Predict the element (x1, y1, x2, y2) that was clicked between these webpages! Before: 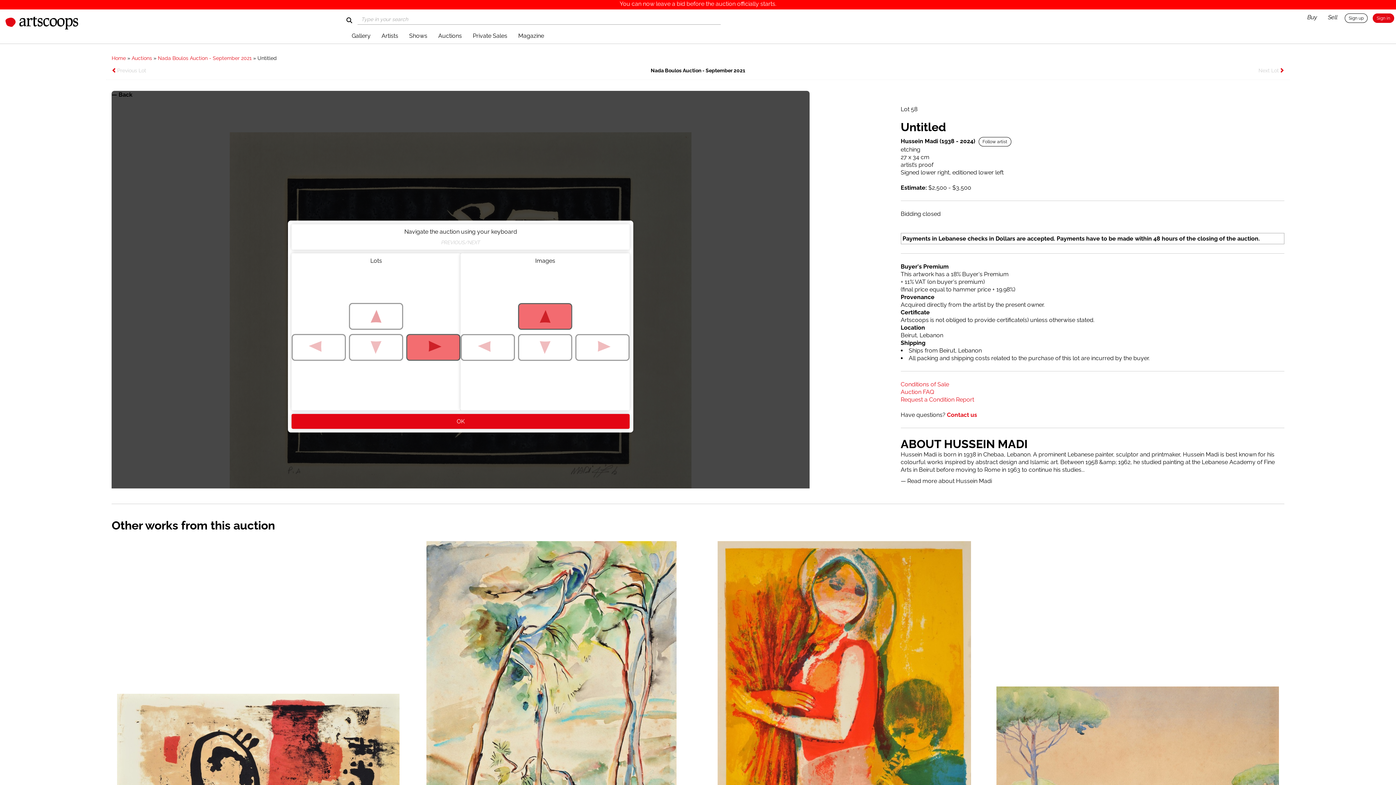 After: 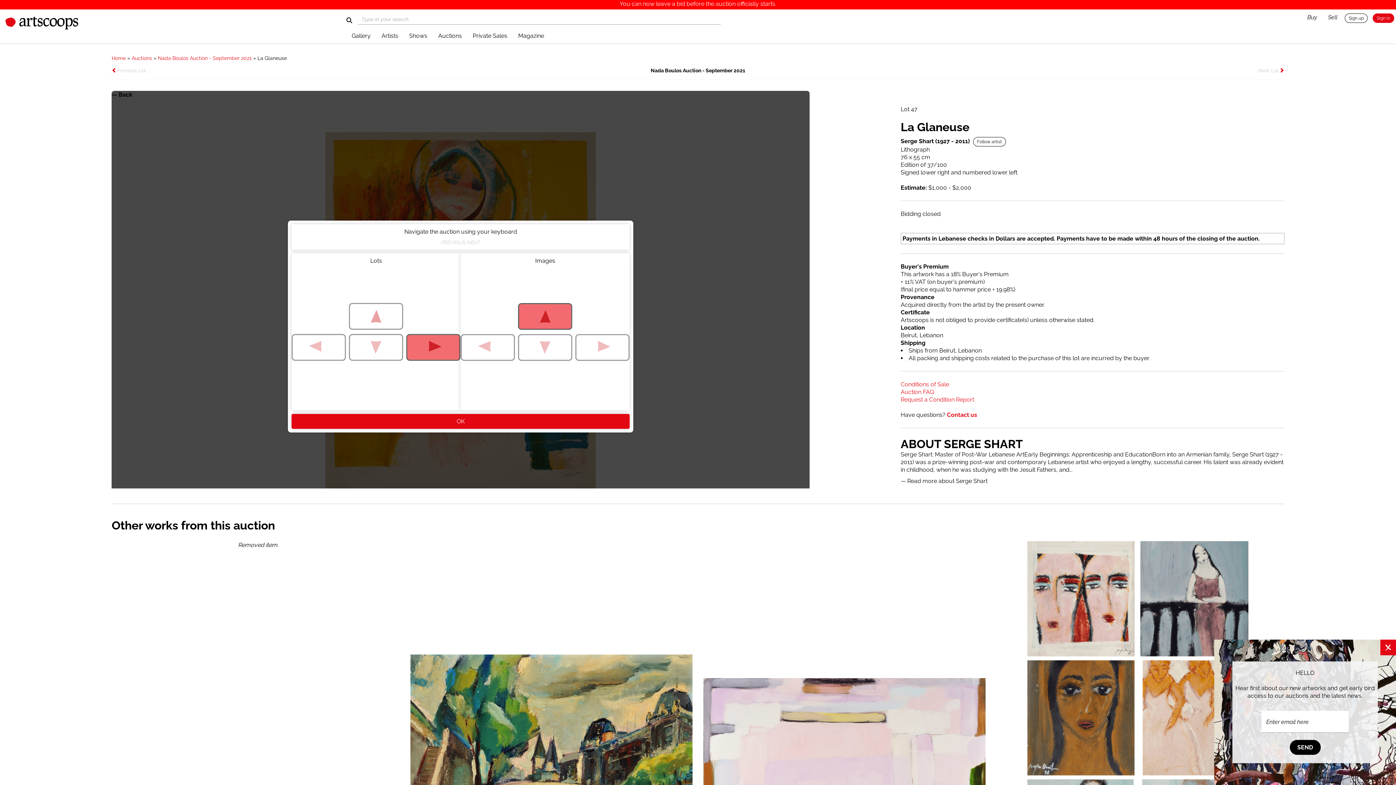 Action: bbox: (703, 541, 985, 894)